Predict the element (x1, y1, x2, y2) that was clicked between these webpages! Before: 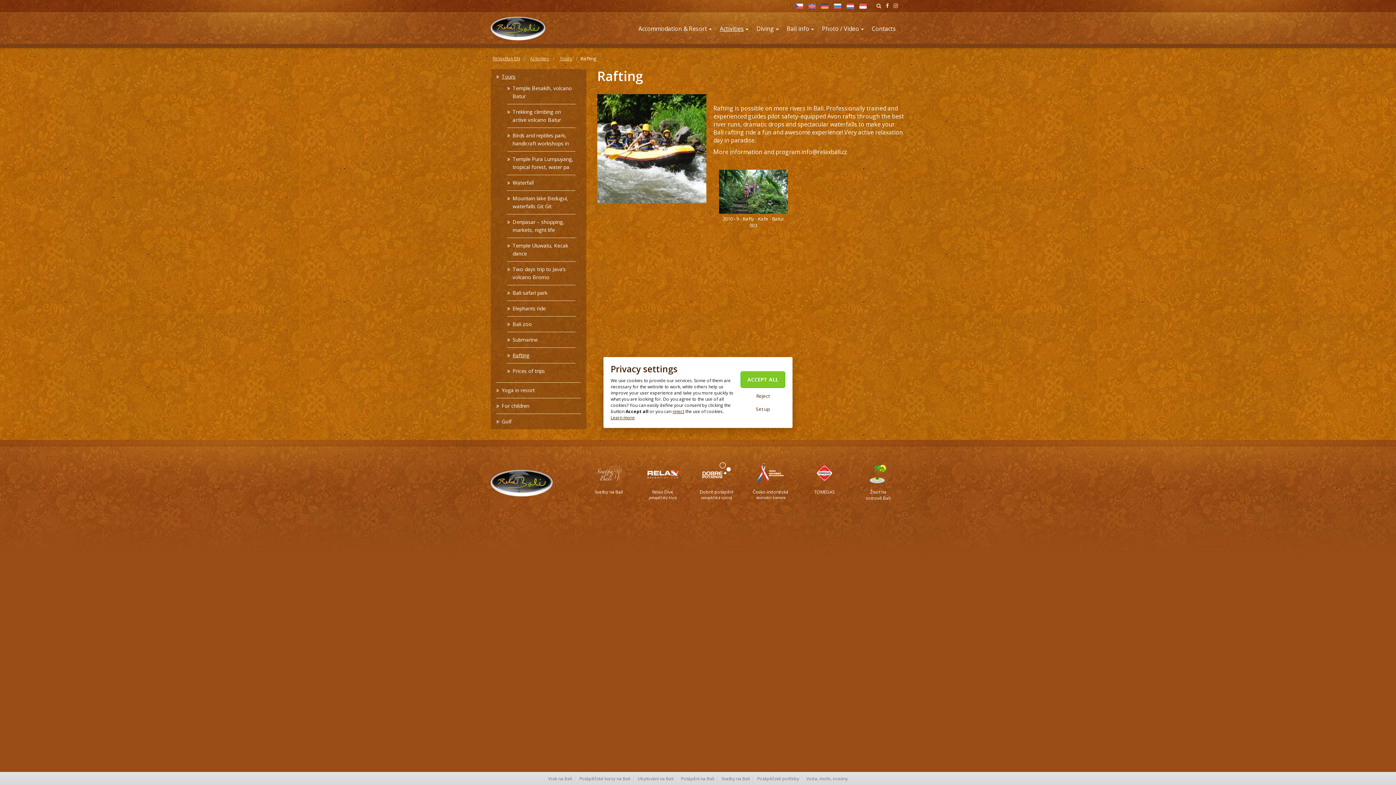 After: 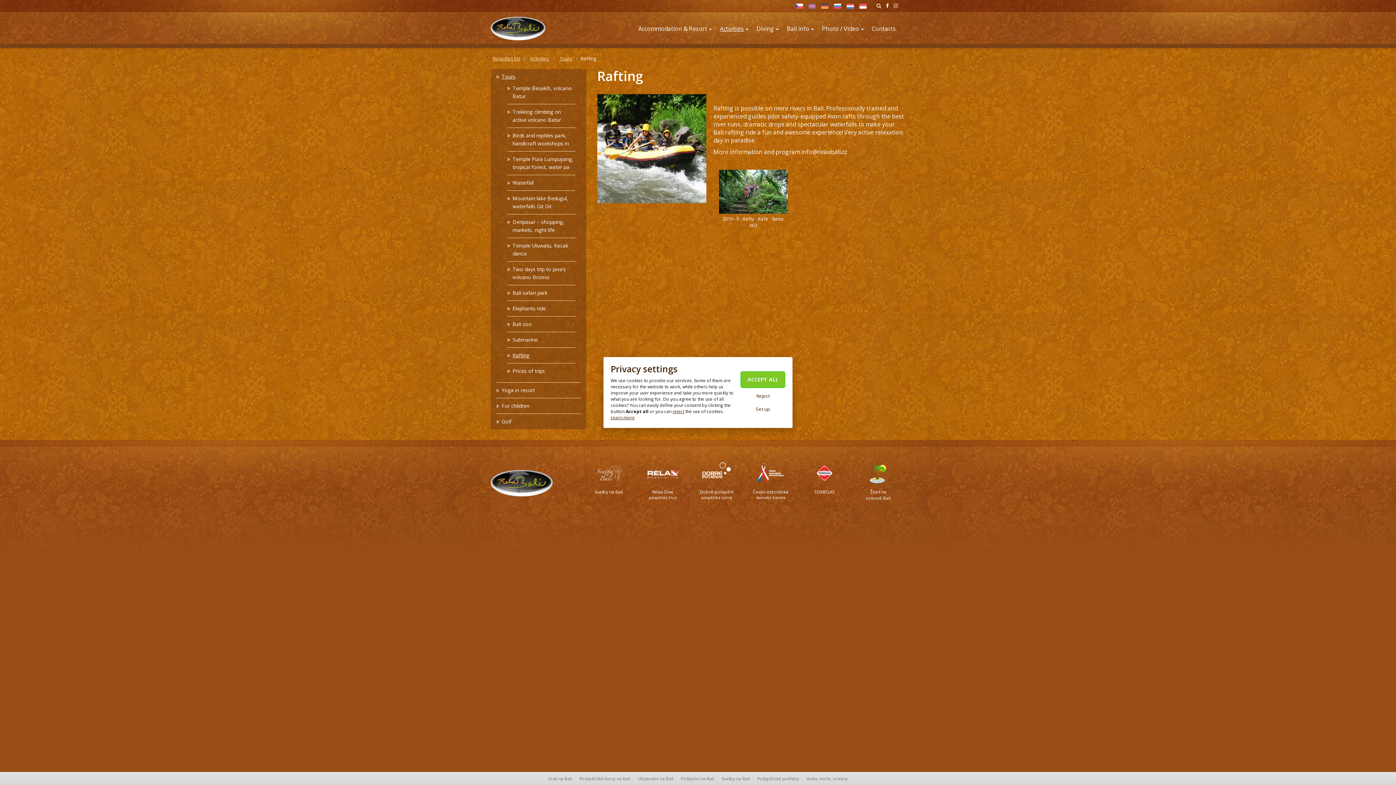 Action: bbox: (886, 3, 892, 8)